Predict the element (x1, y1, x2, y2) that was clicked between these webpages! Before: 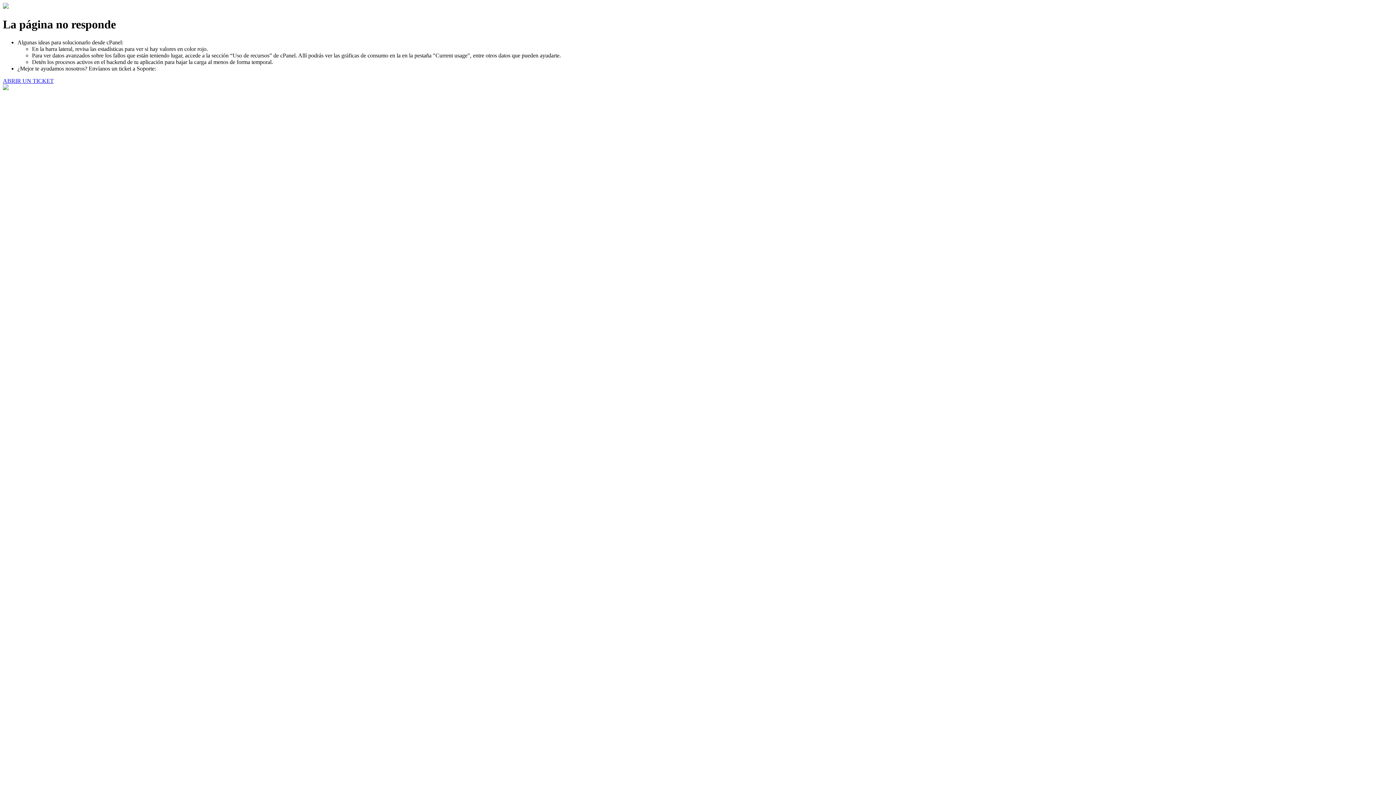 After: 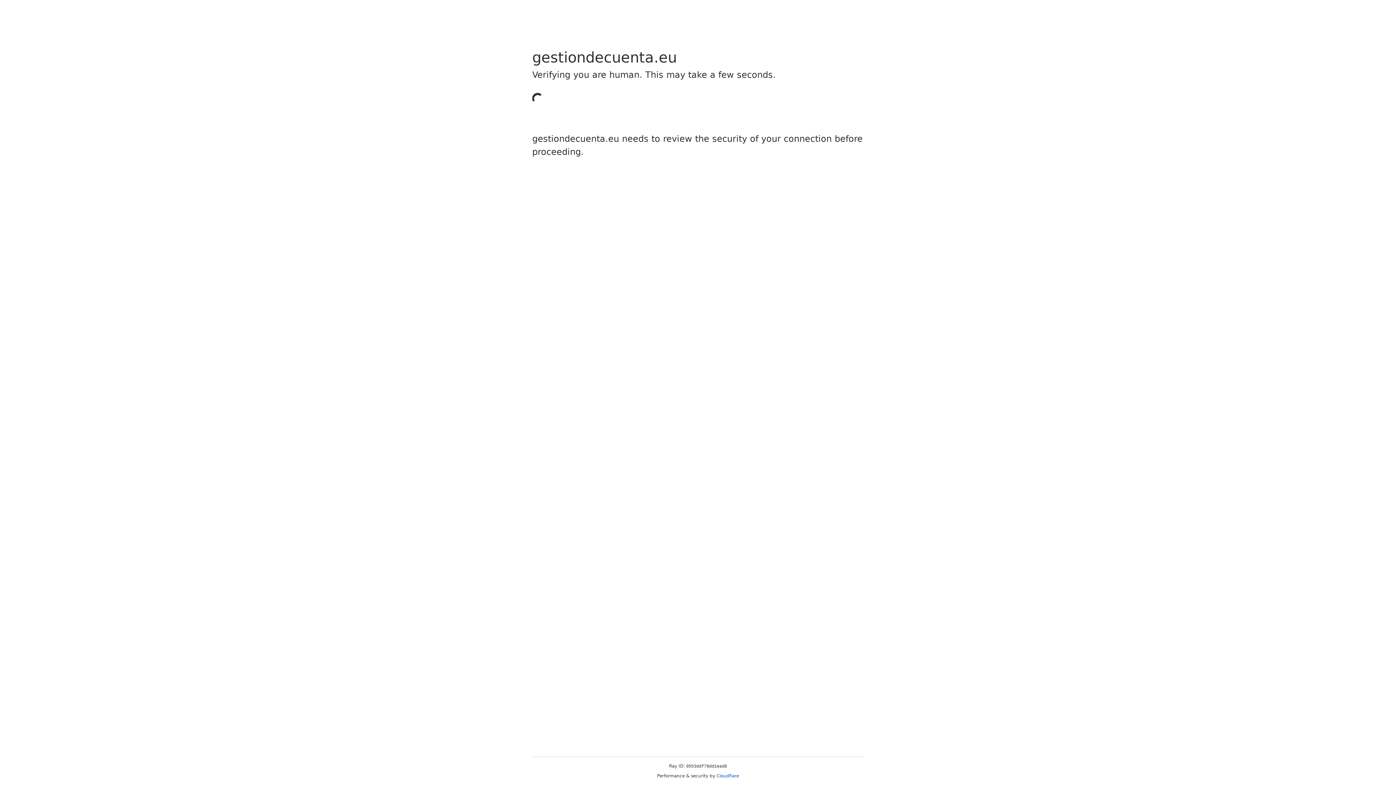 Action: label: ABRIR UN TICKET bbox: (2, 77, 53, 83)